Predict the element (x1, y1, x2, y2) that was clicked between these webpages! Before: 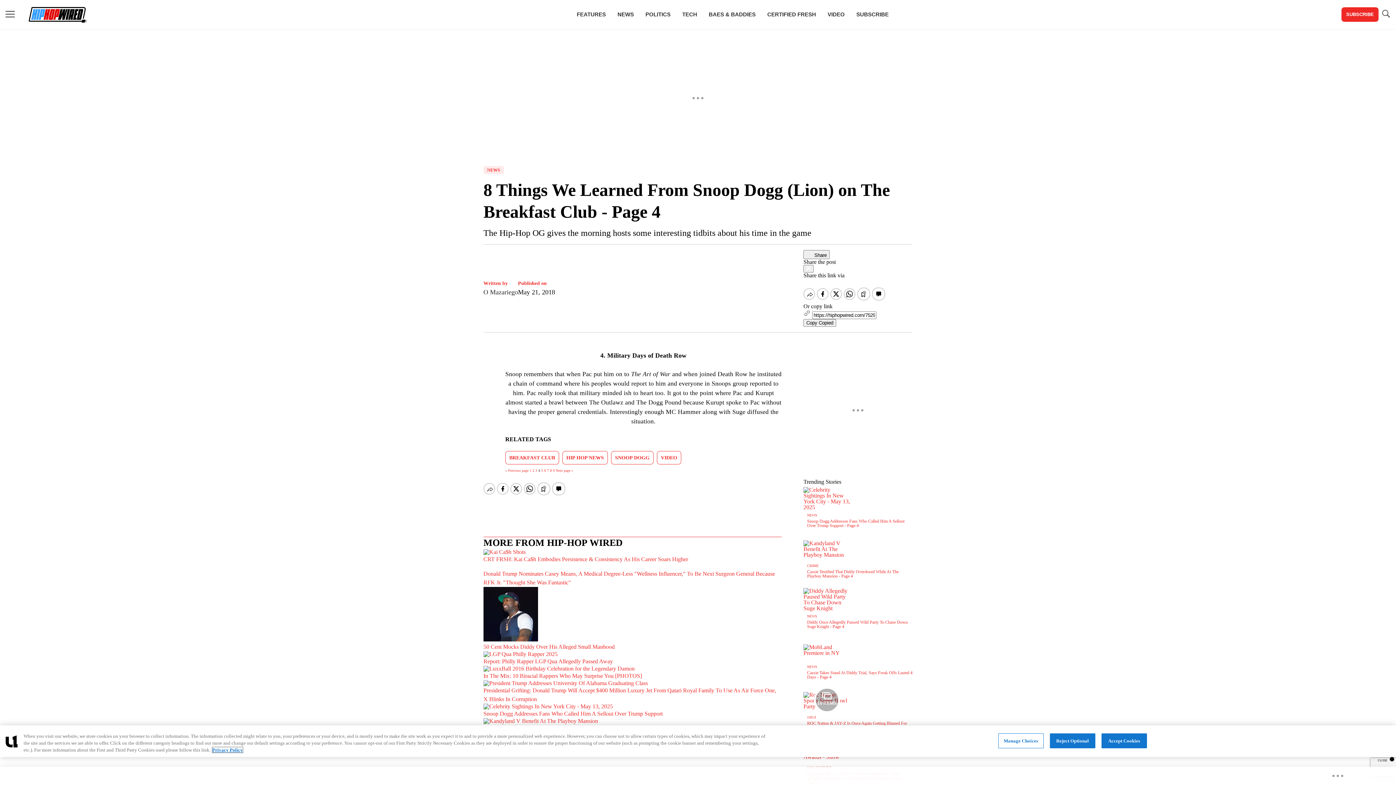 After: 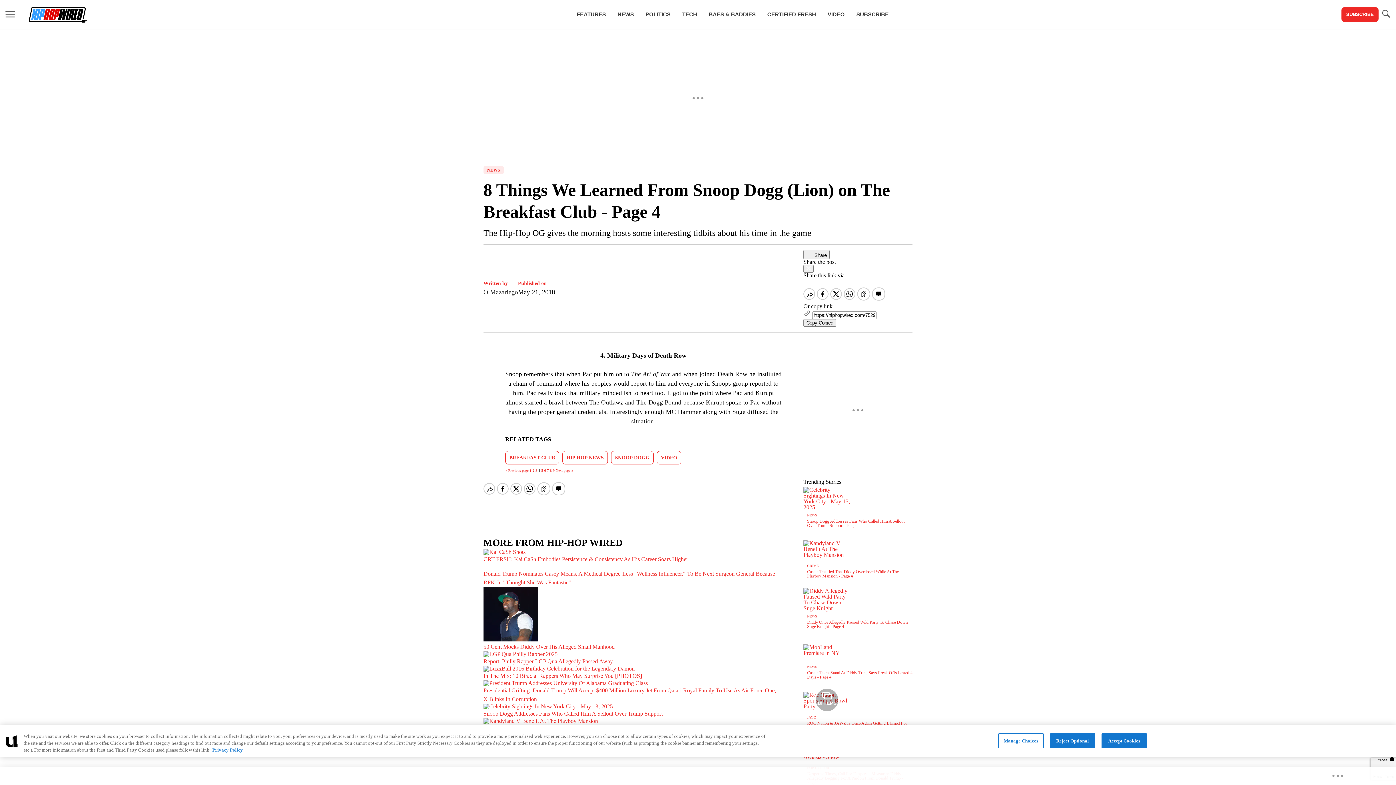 Action: label: More information about your privacy, opens in a new tab bbox: (212, 747, 242, 753)